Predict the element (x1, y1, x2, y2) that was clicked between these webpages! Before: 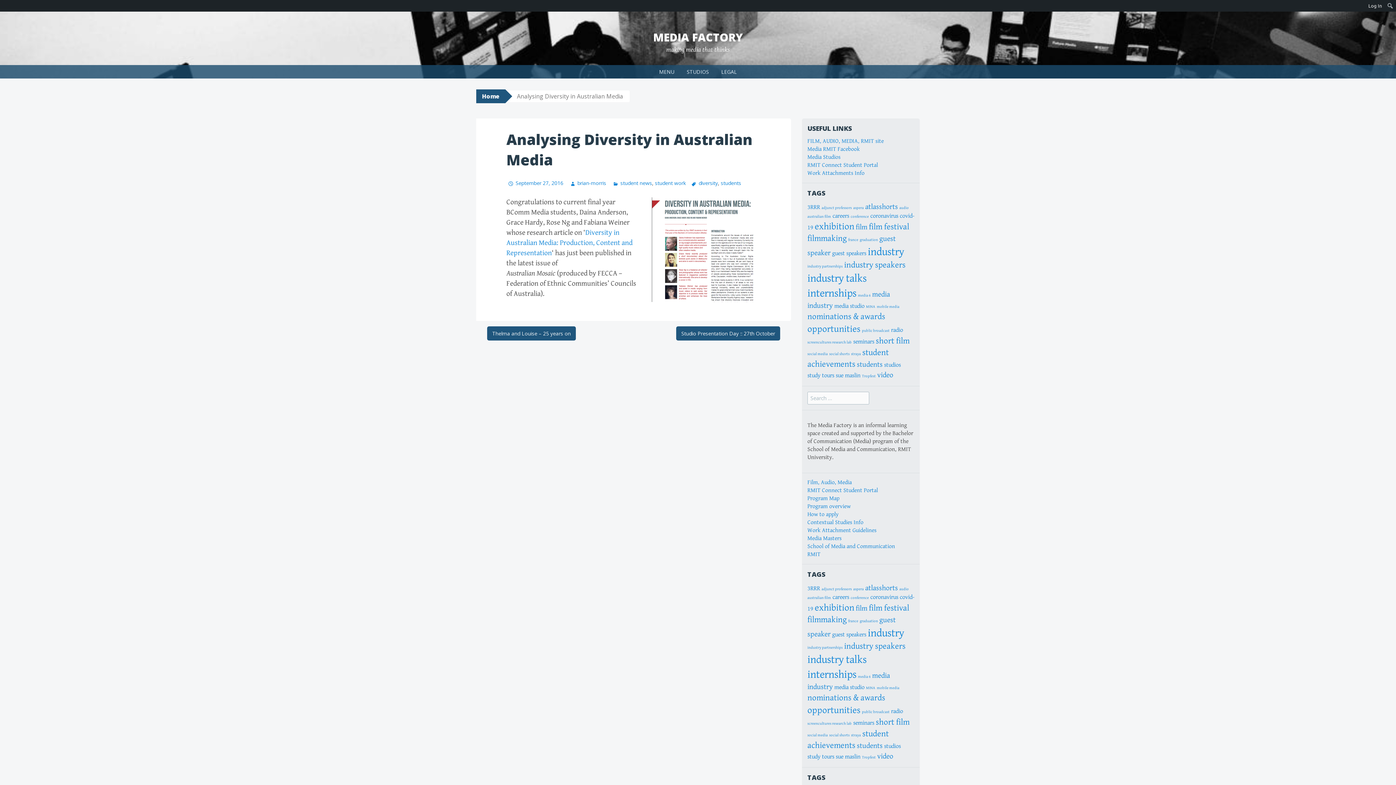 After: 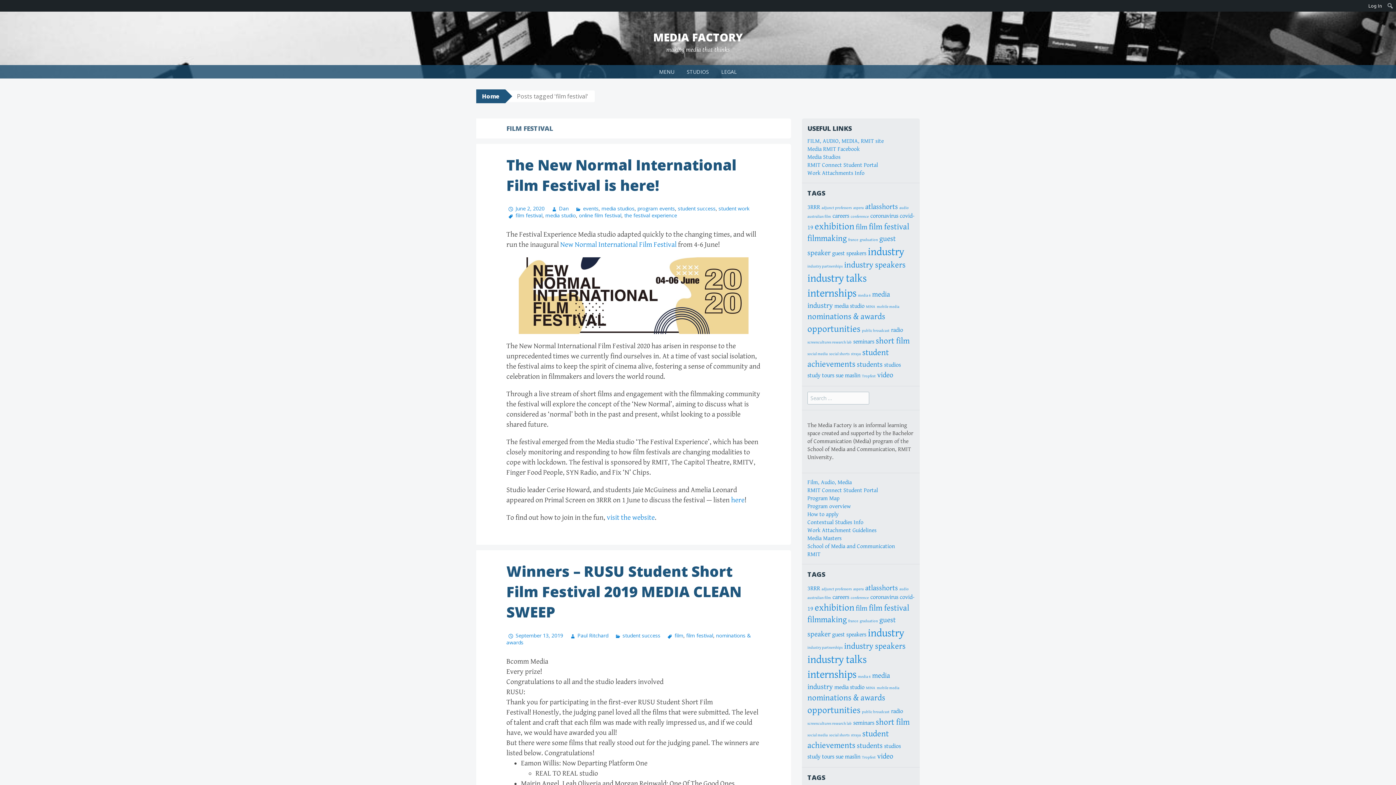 Action: bbox: (869, 222, 909, 231) label: film festival (4 items)